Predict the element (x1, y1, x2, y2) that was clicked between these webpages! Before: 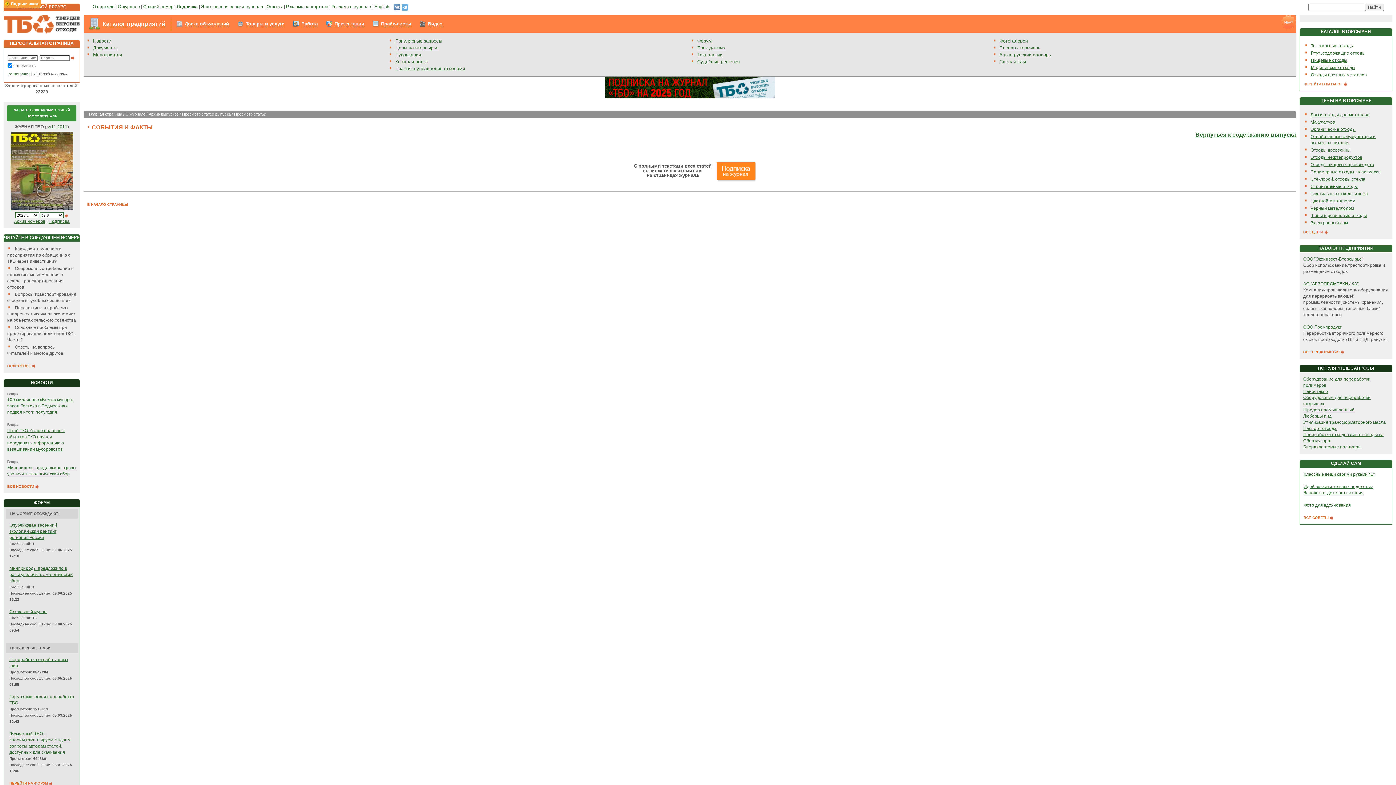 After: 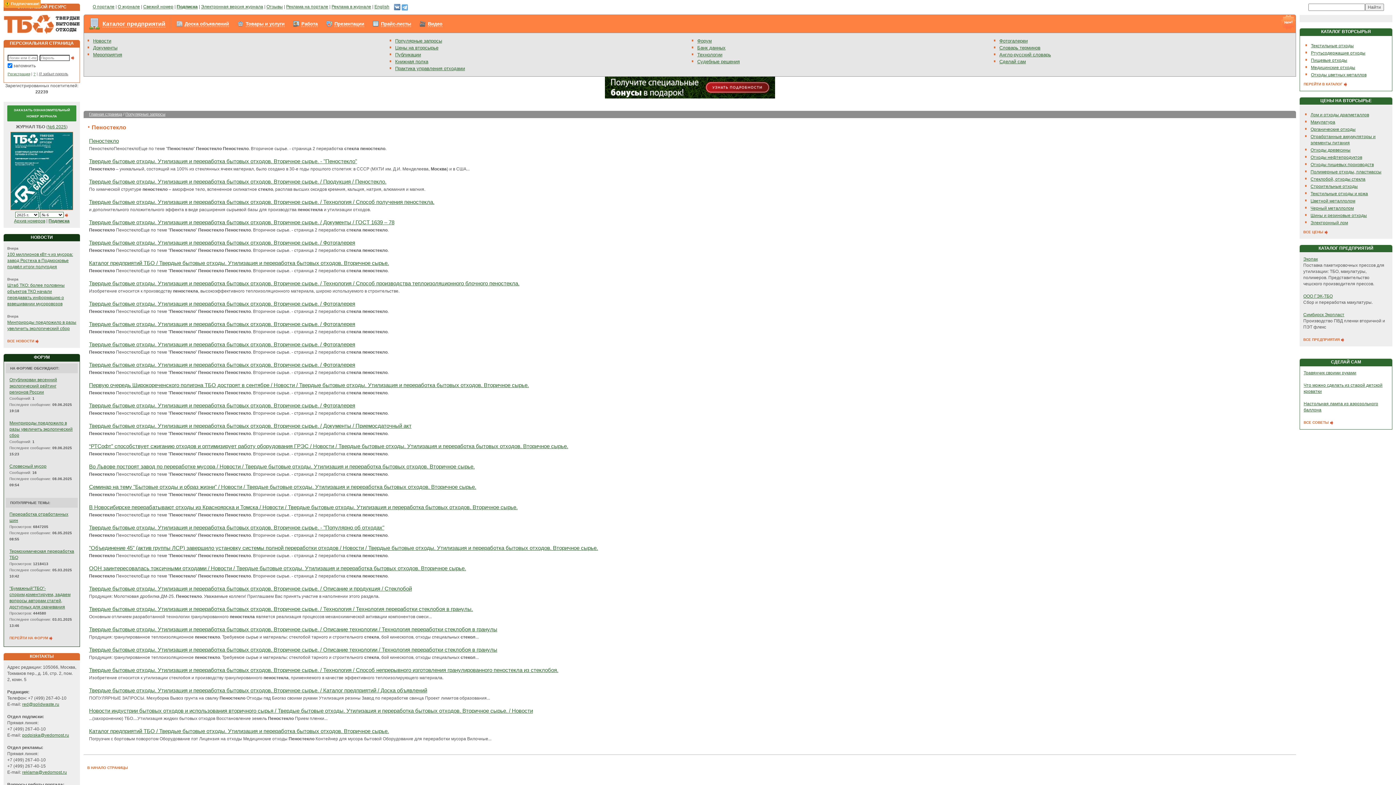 Action: label: Пеностекло bbox: (1303, 389, 1328, 394)